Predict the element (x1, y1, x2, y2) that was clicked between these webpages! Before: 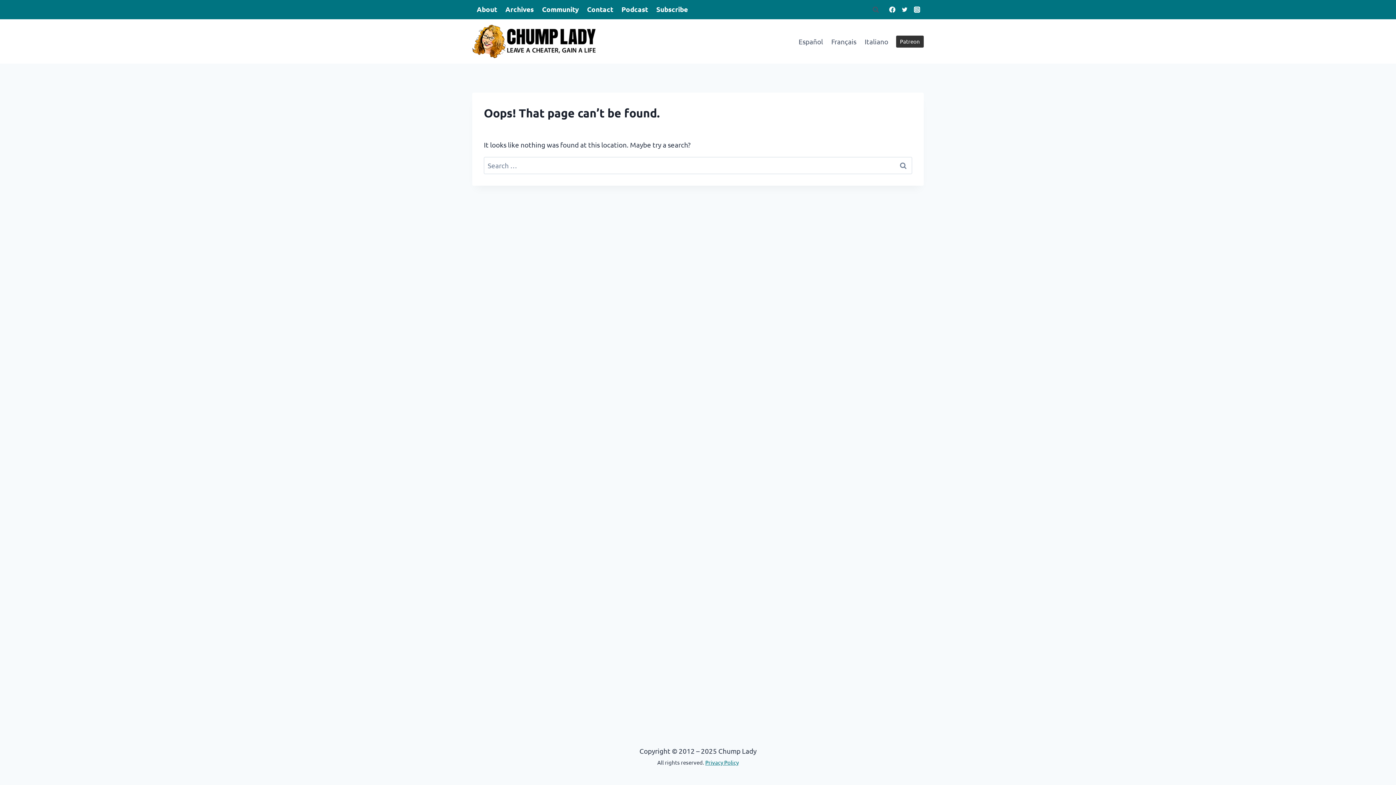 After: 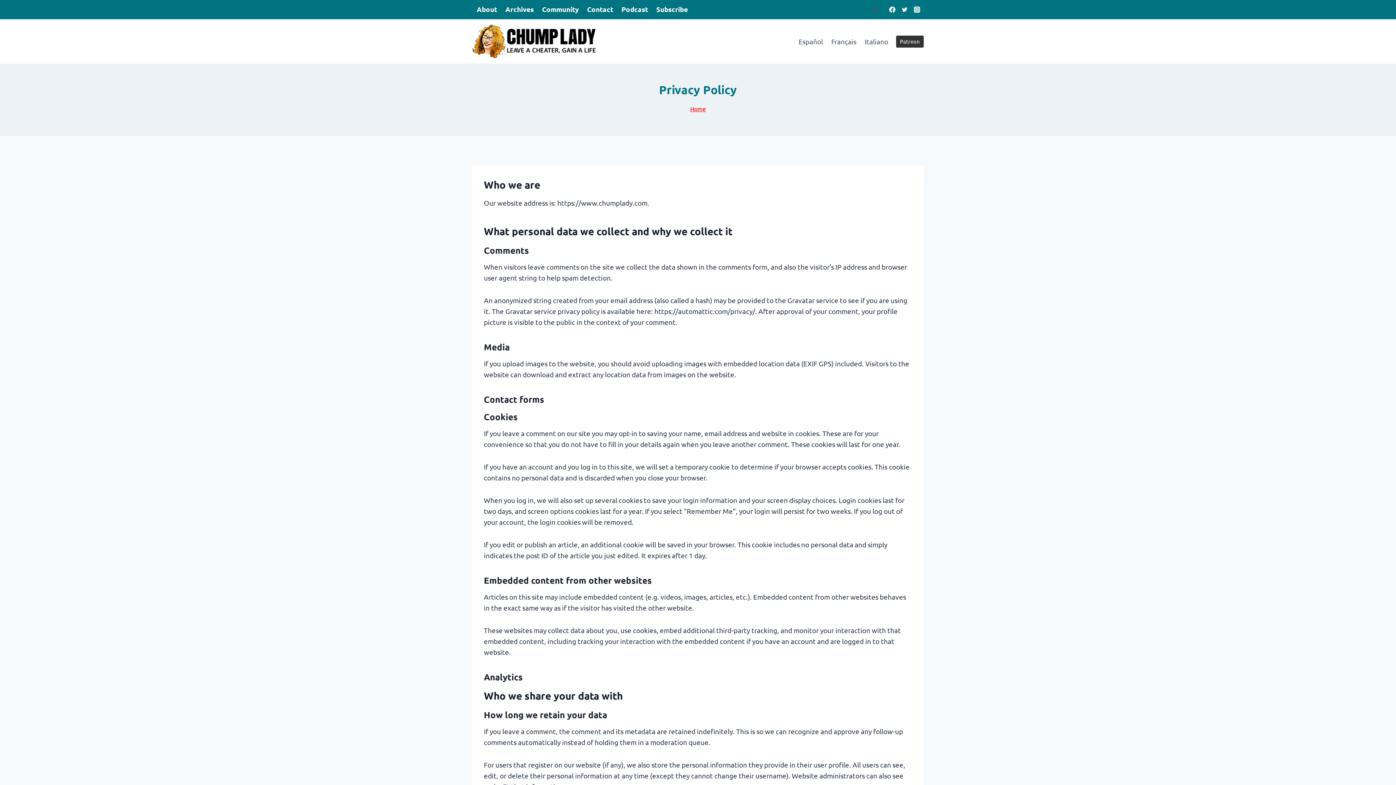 Action: bbox: (705, 759, 738, 766) label: Privacy Policy